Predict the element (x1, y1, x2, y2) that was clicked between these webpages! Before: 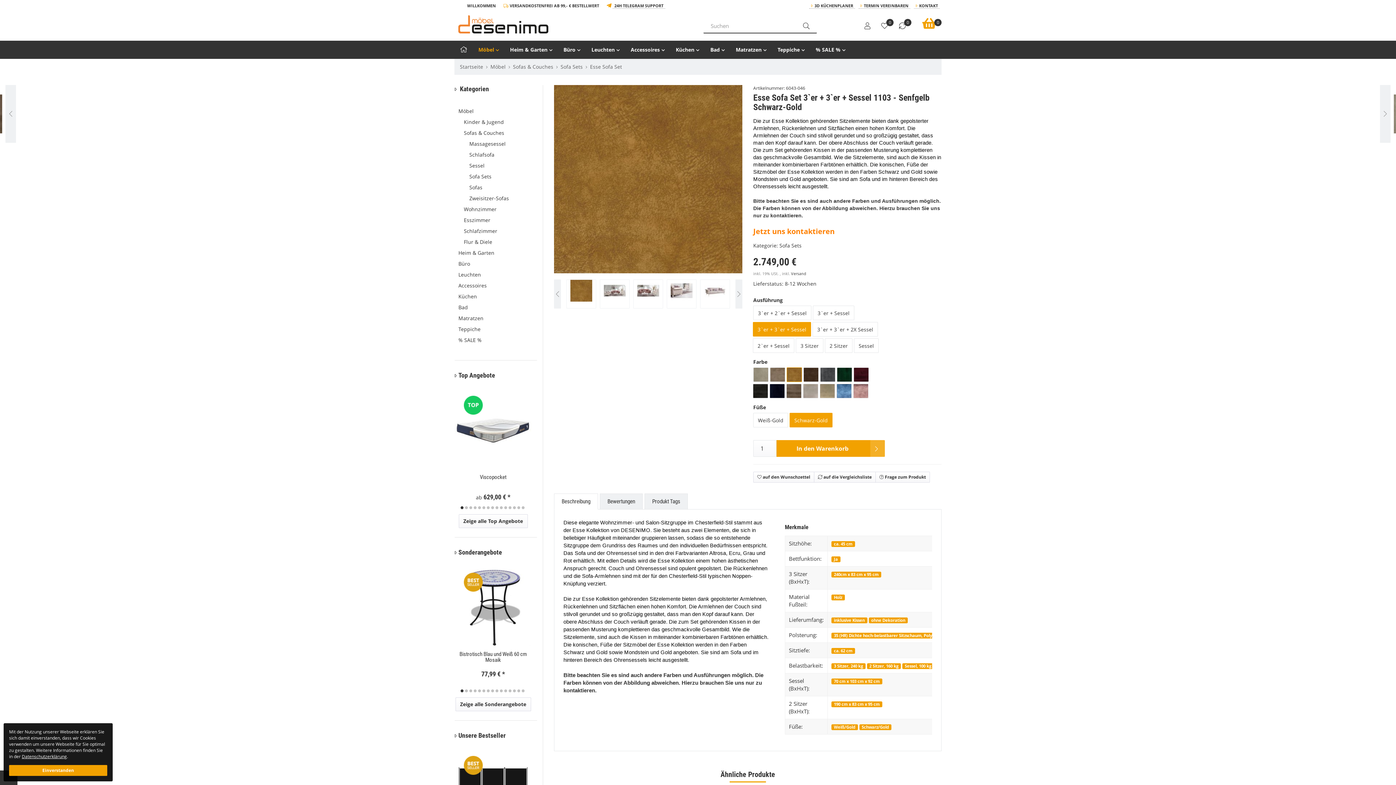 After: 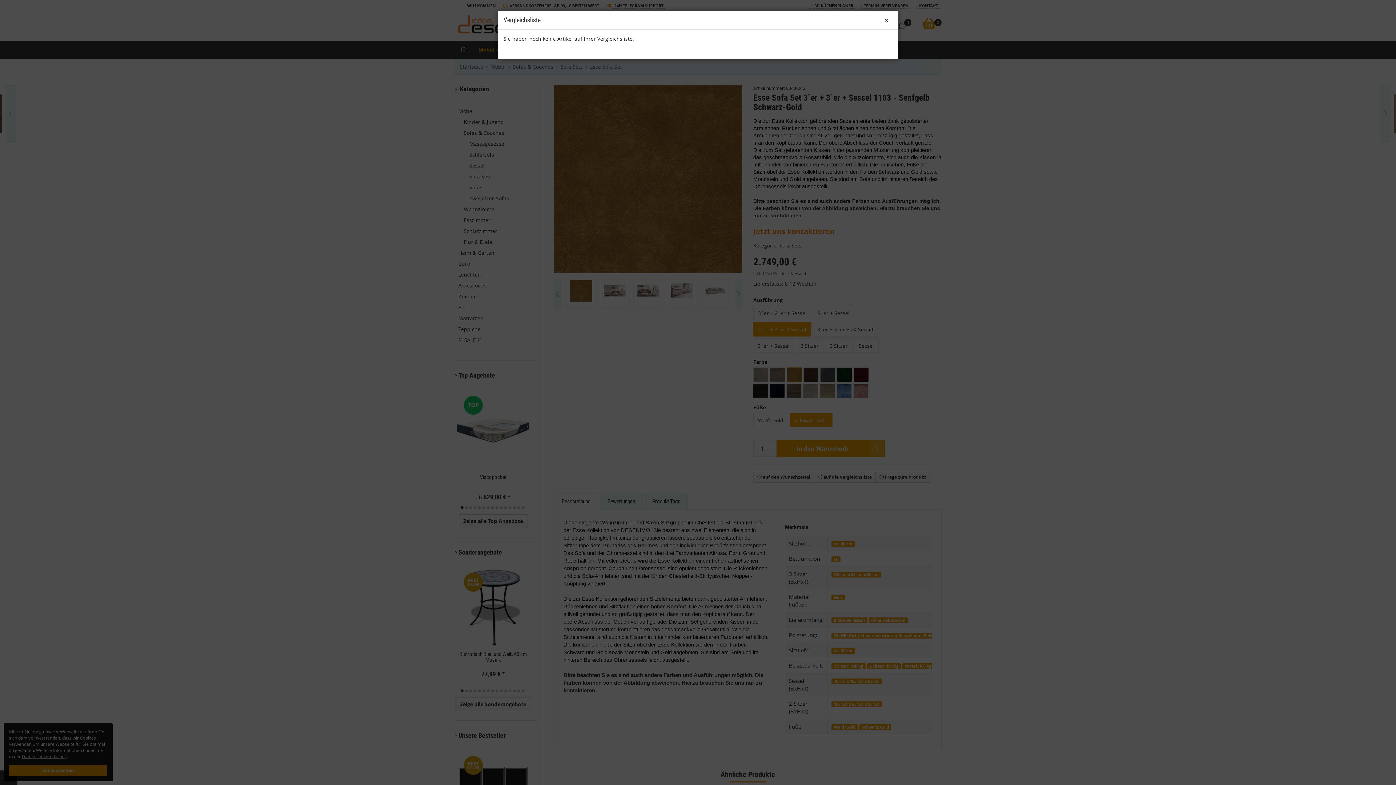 Action: bbox: (893, 18, 911, 33) label: 0